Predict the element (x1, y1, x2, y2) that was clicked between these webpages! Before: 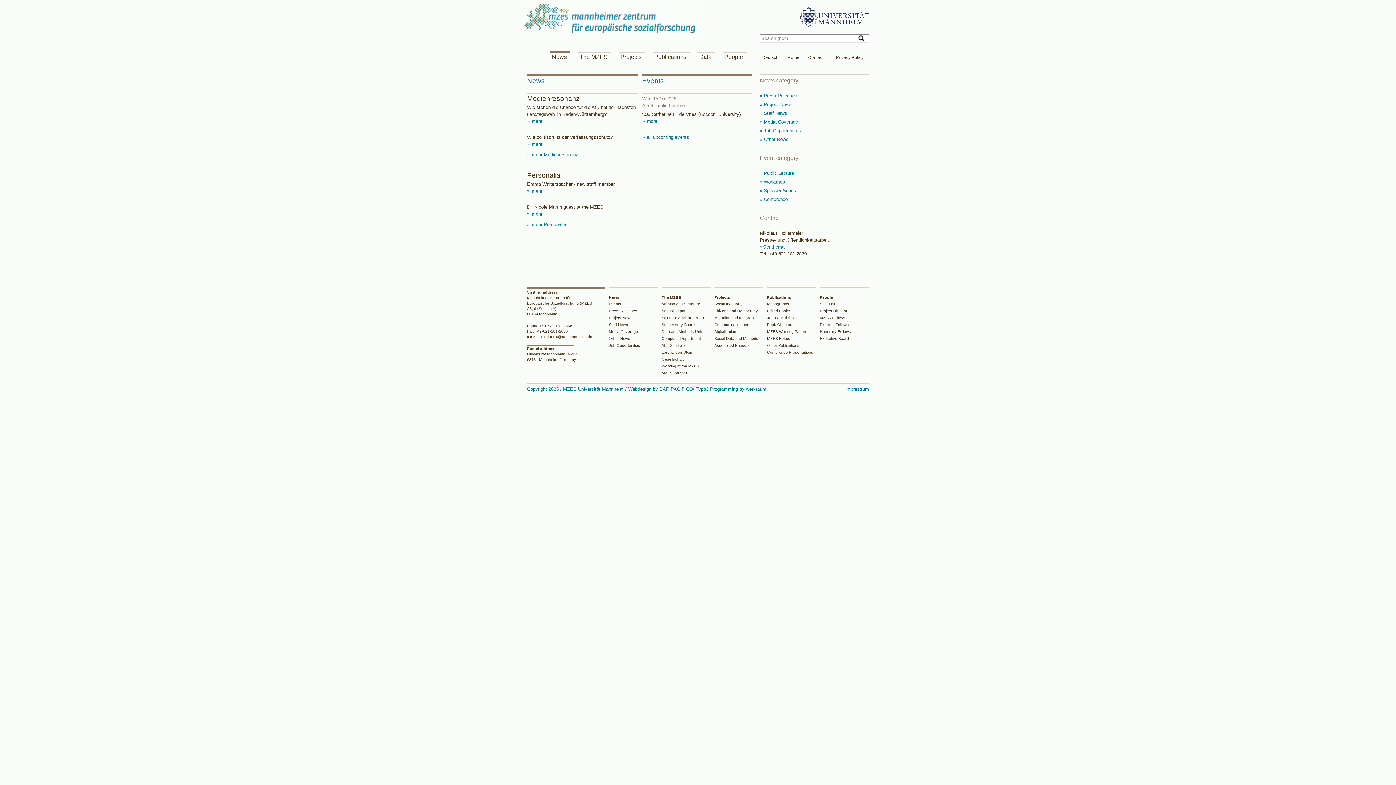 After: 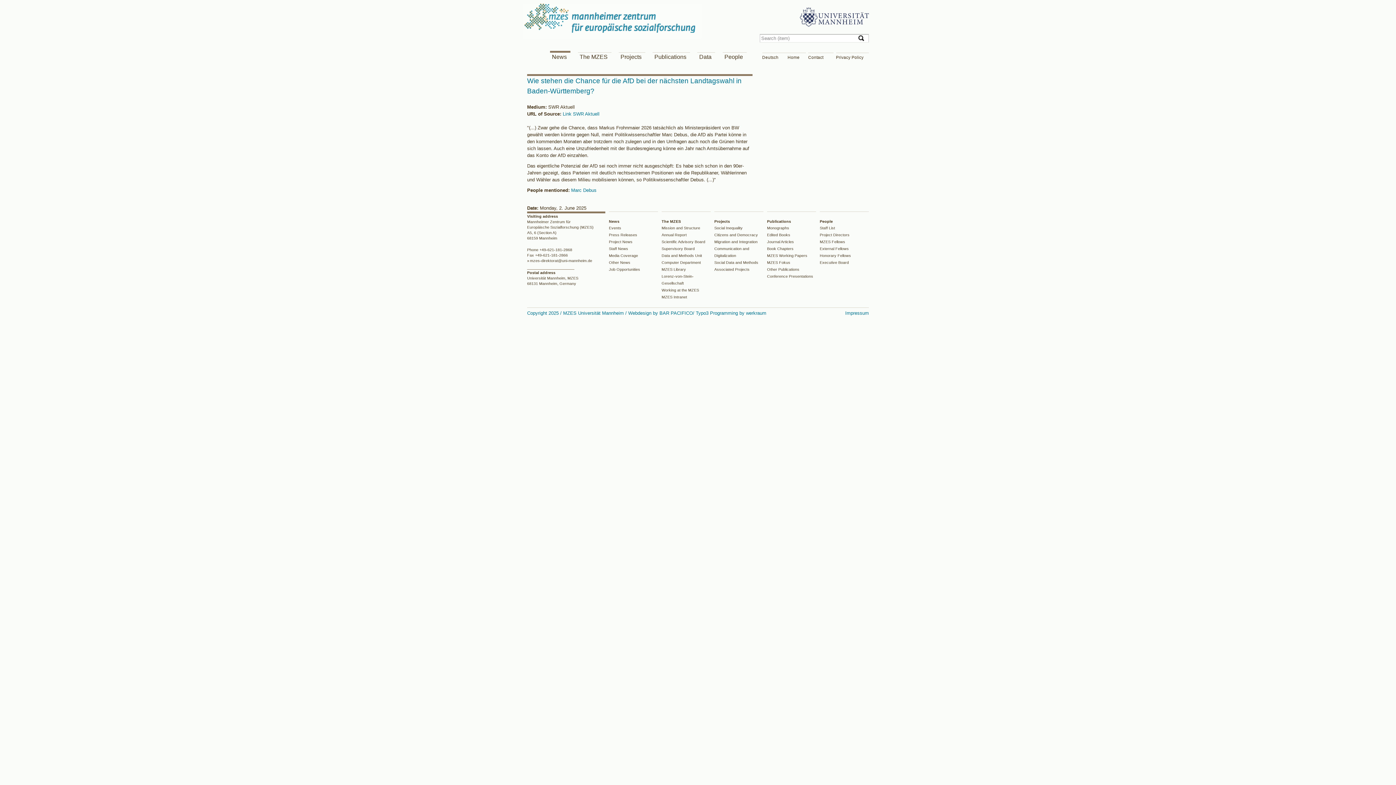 Action: bbox: (527, 118, 542, 124) label:  mehr